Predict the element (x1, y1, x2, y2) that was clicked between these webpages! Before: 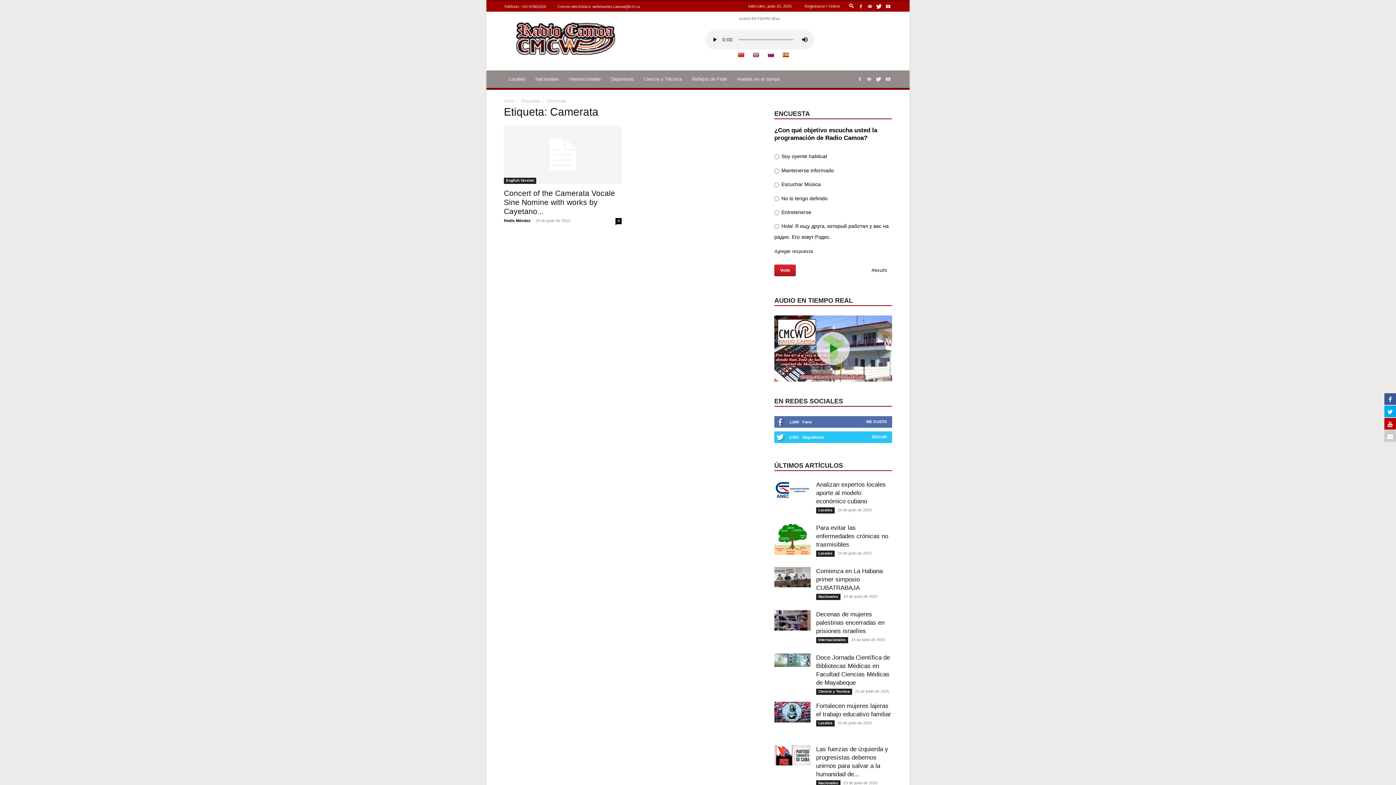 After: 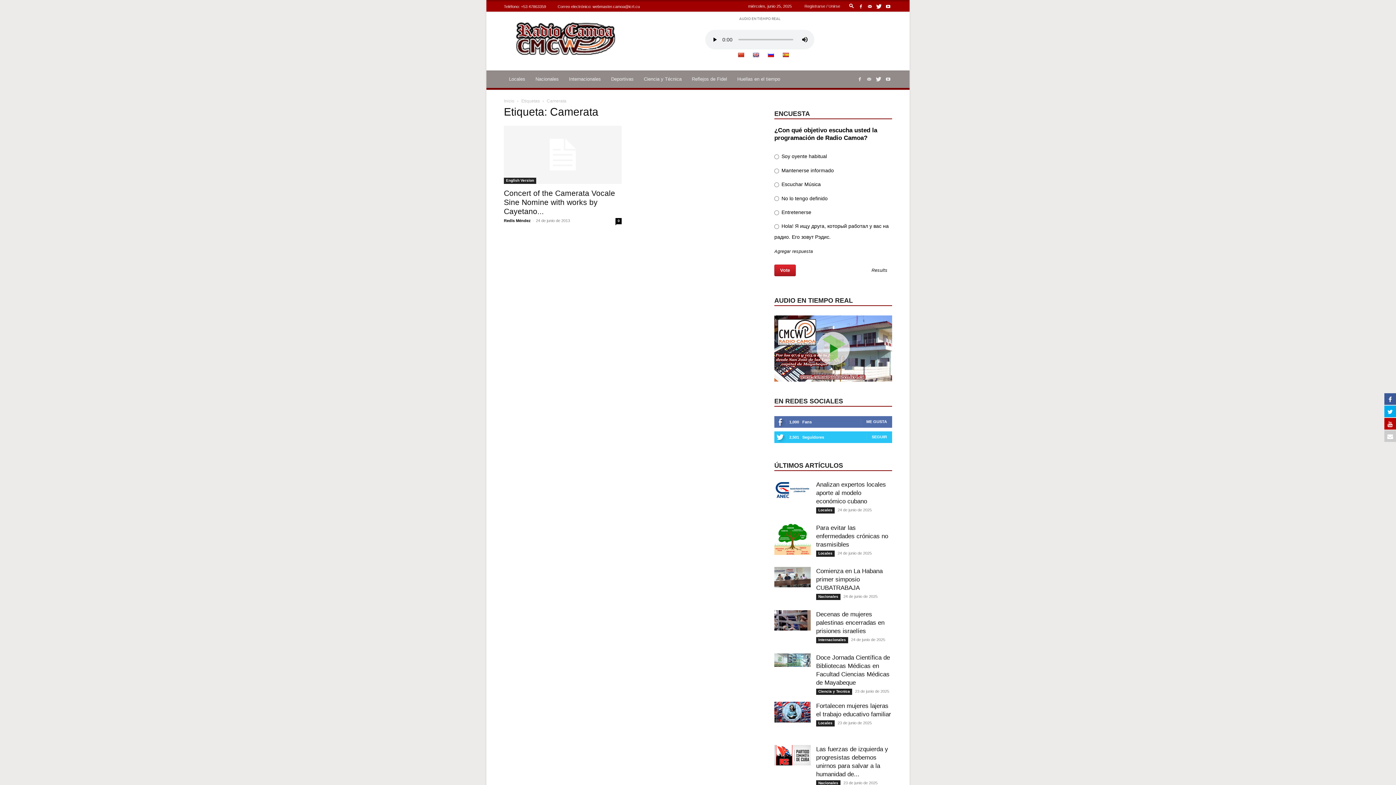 Action: bbox: (1384, 417, 1396, 429)